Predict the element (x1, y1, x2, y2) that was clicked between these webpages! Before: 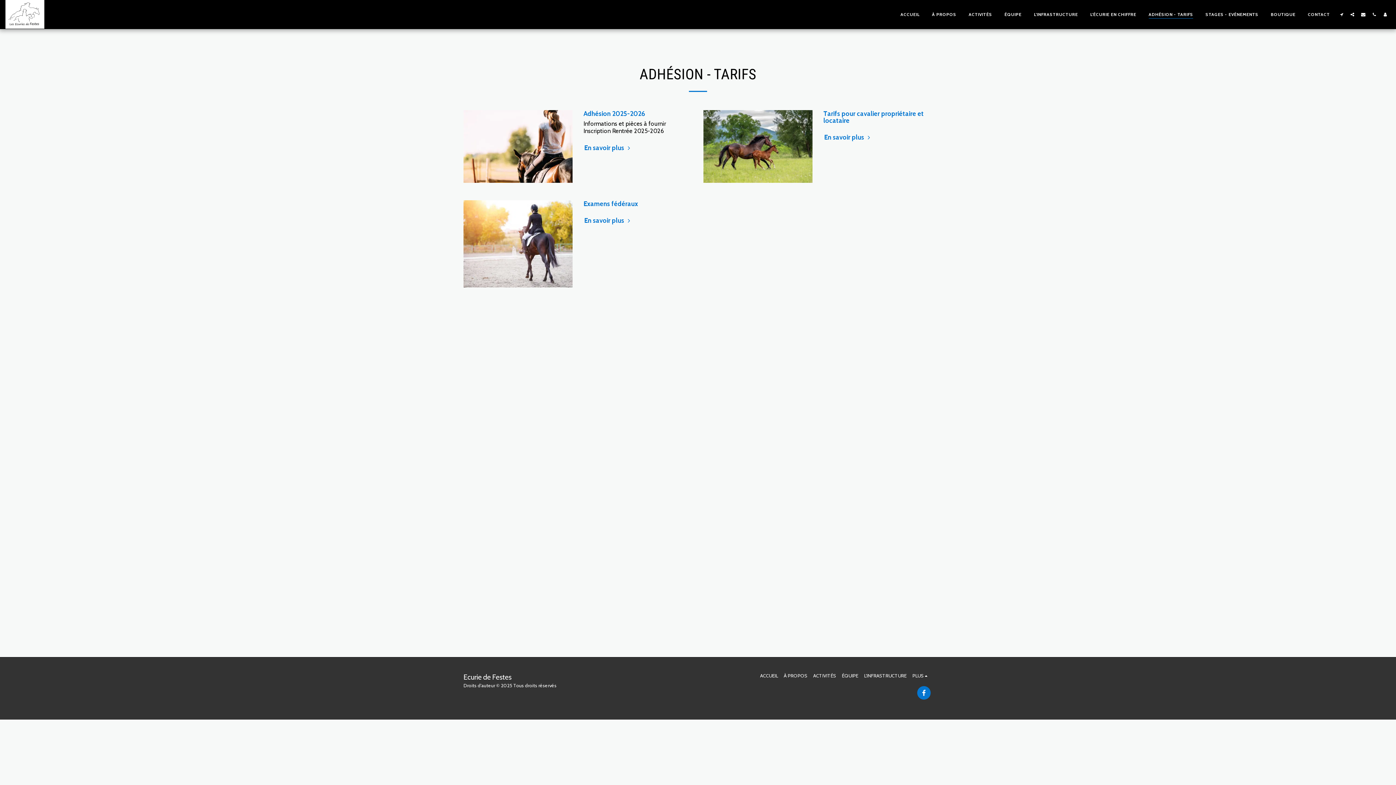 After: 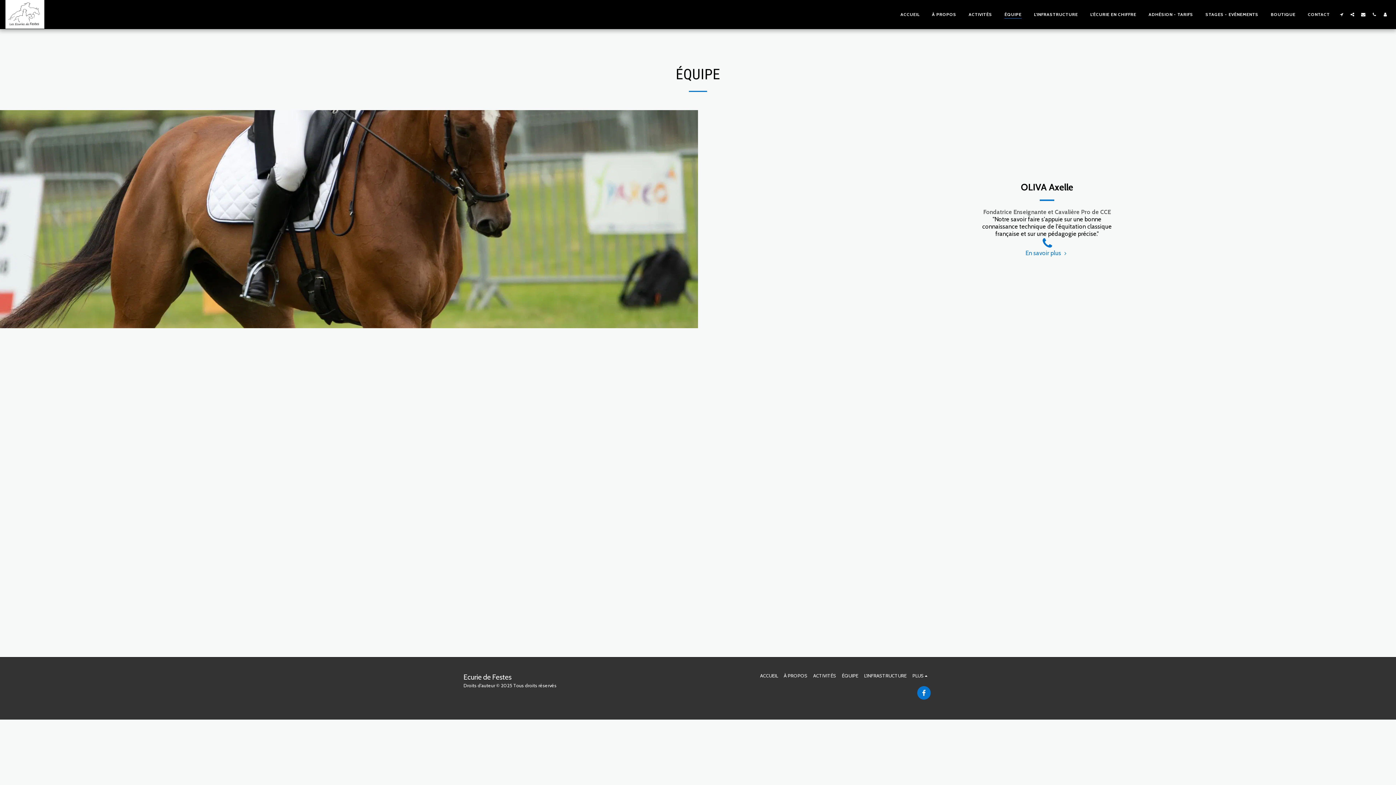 Action: label: ÉQUIPE bbox: (842, 672, 858, 679)